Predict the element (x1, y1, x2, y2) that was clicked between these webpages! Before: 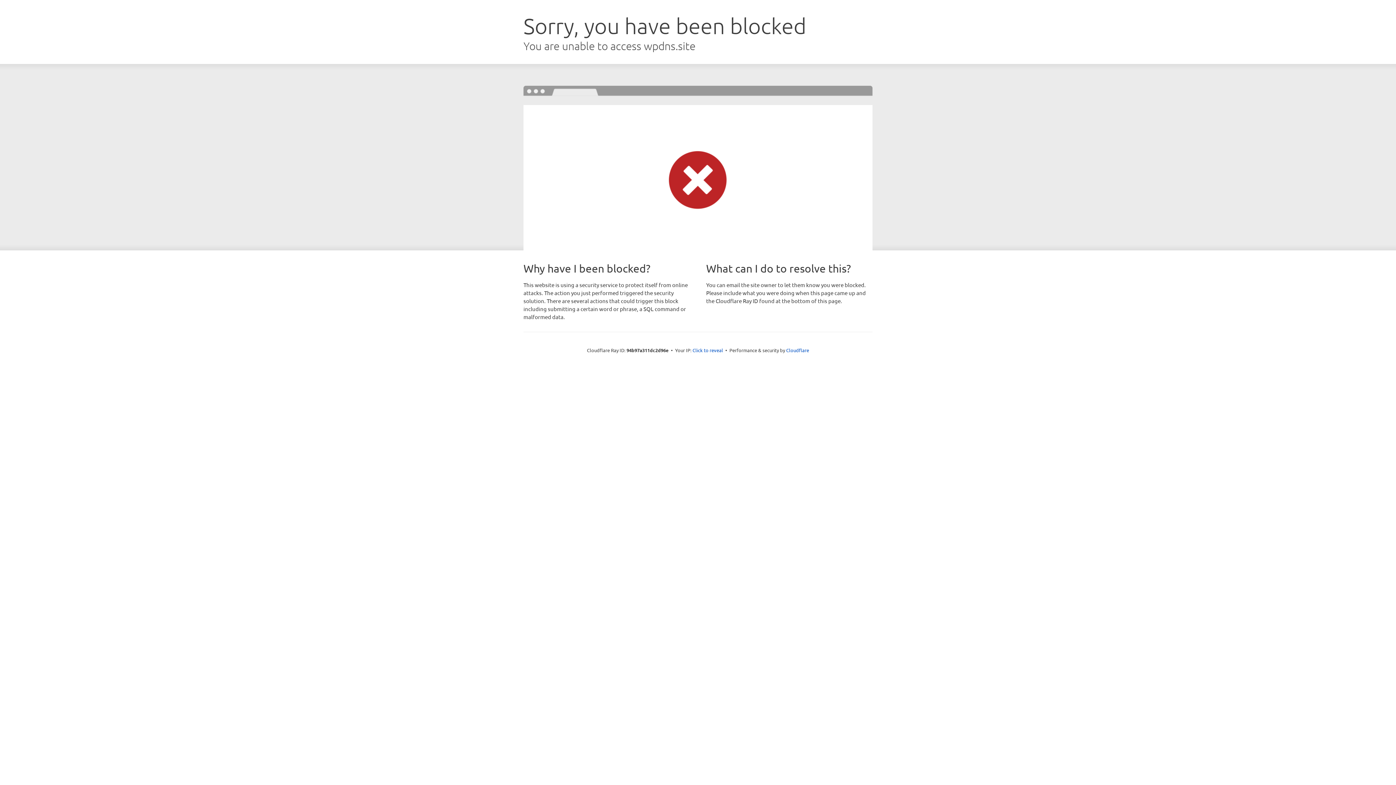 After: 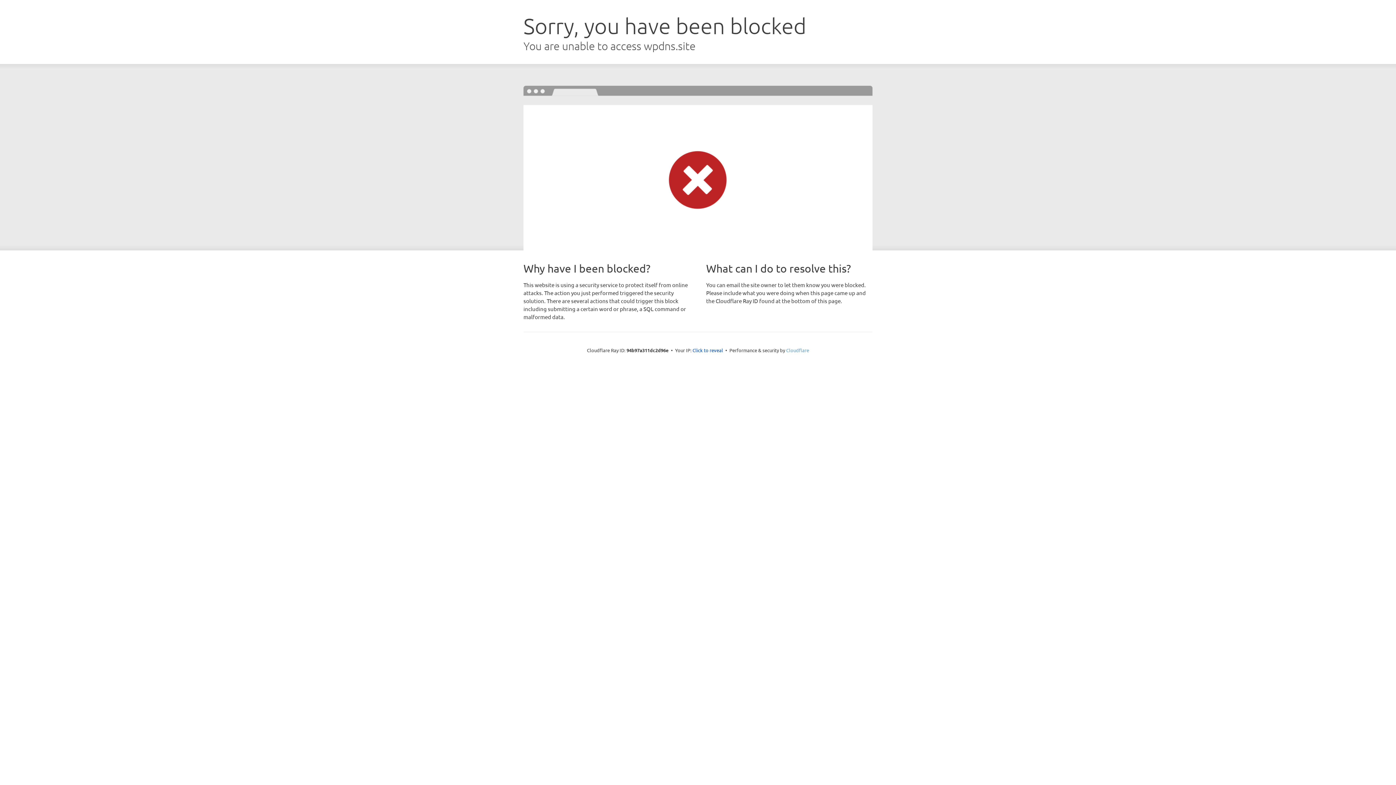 Action: bbox: (786, 347, 809, 353) label: Cloudflare